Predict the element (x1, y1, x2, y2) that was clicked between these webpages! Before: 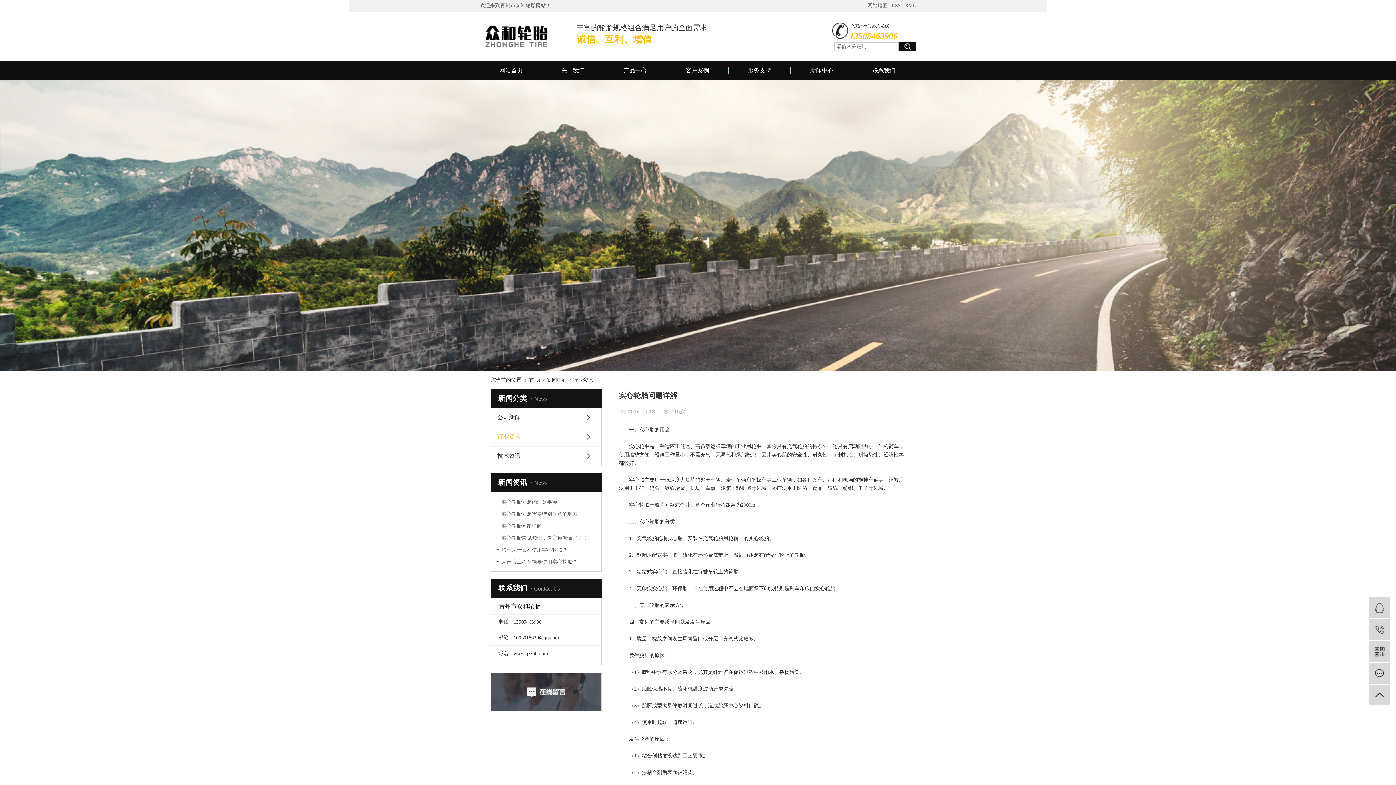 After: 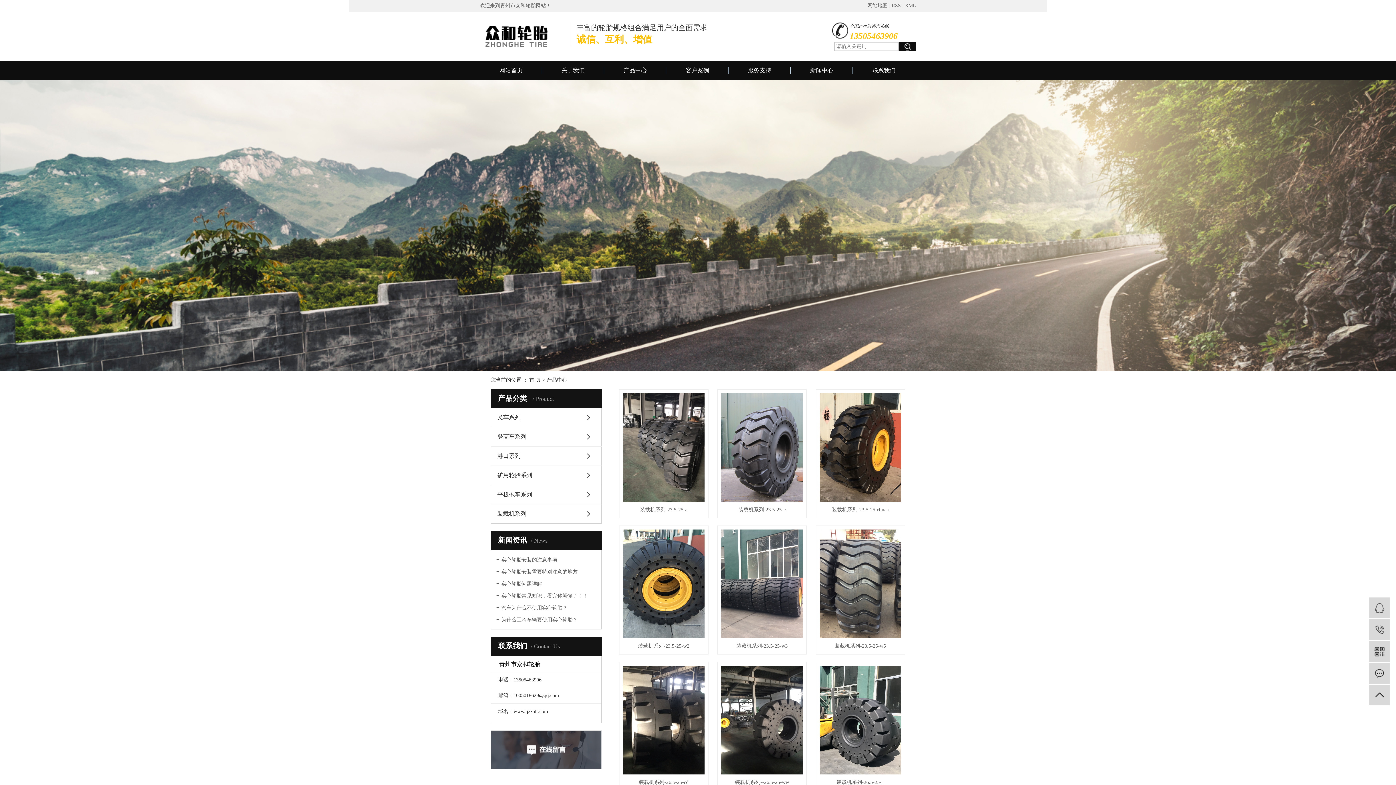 Action: label: 产品中心 bbox: (604, 60, 666, 80)